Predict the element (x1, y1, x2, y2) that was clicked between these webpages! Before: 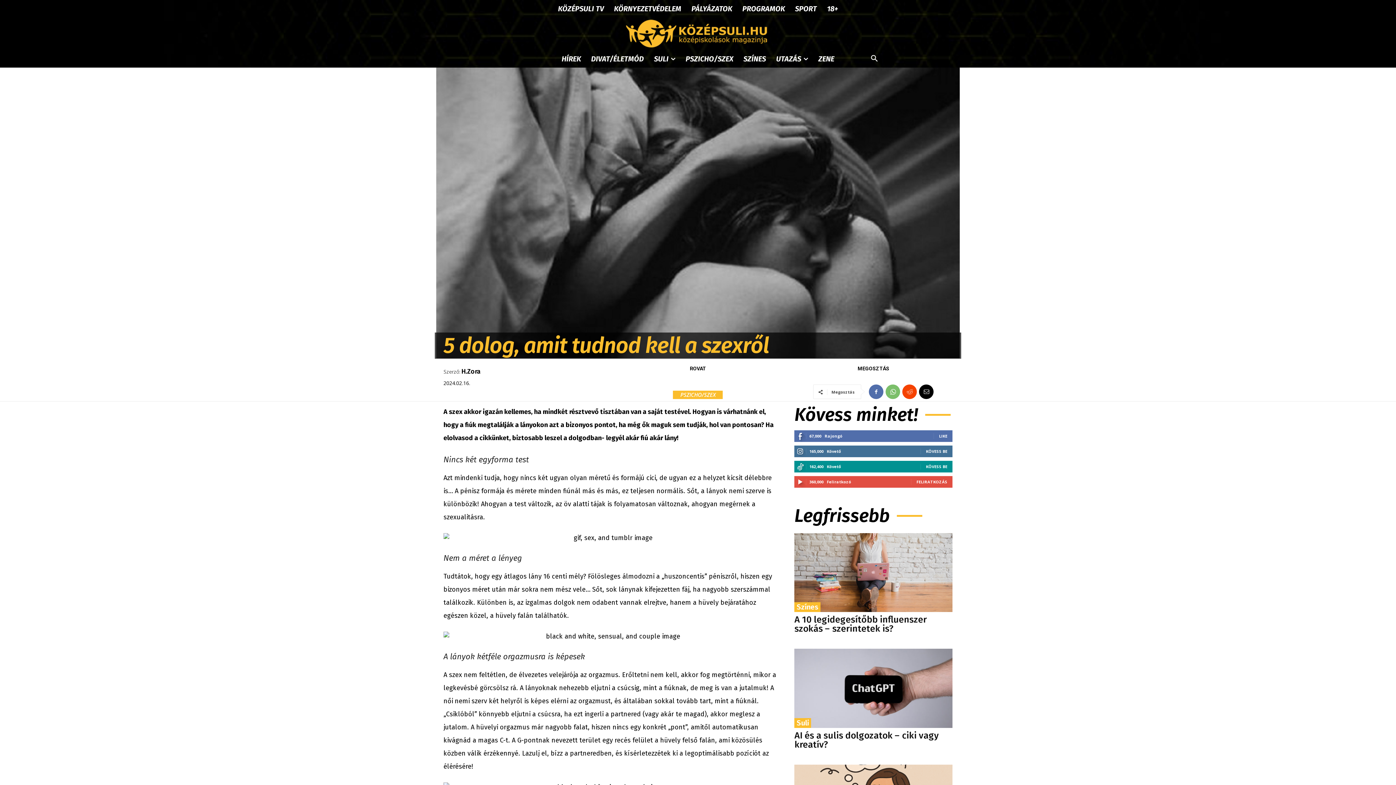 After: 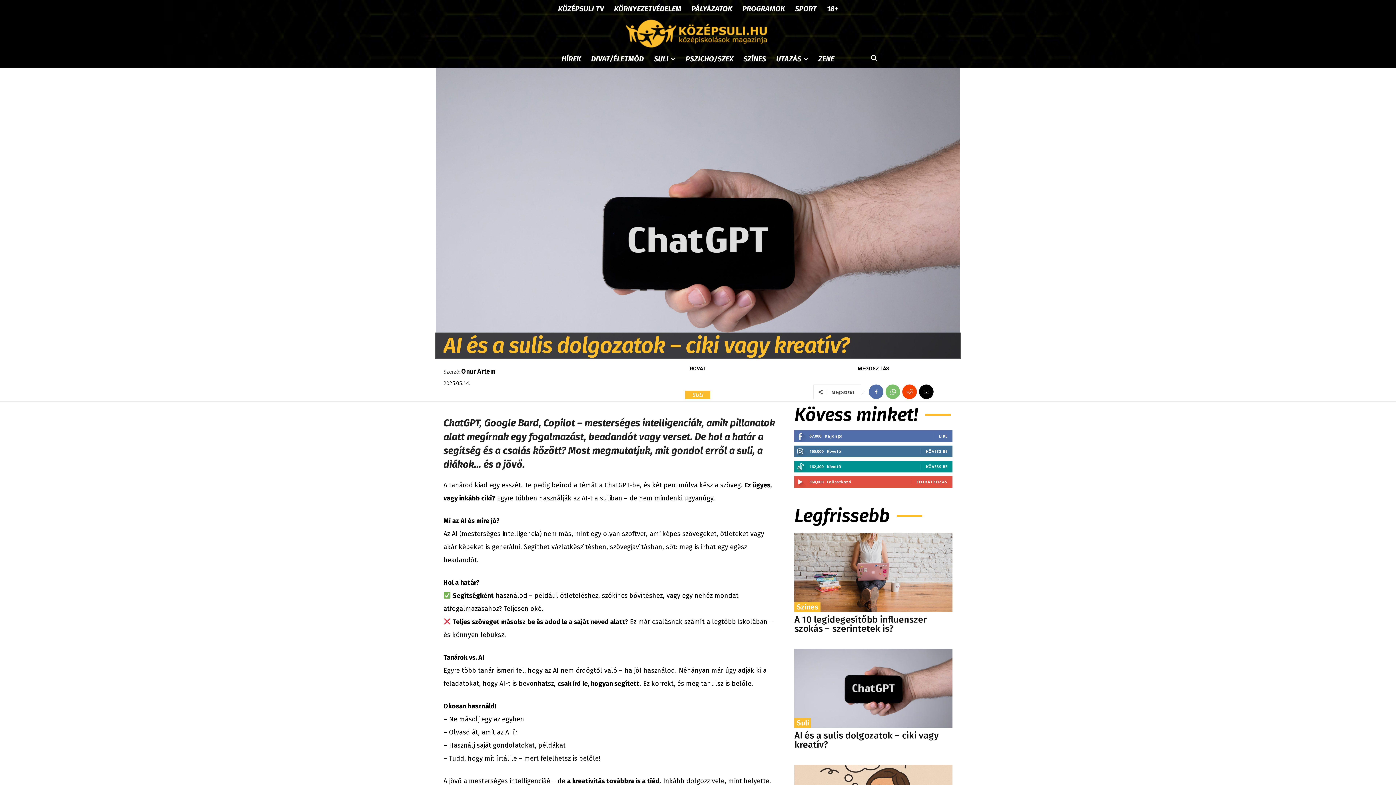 Action: bbox: (794, 649, 952, 728)